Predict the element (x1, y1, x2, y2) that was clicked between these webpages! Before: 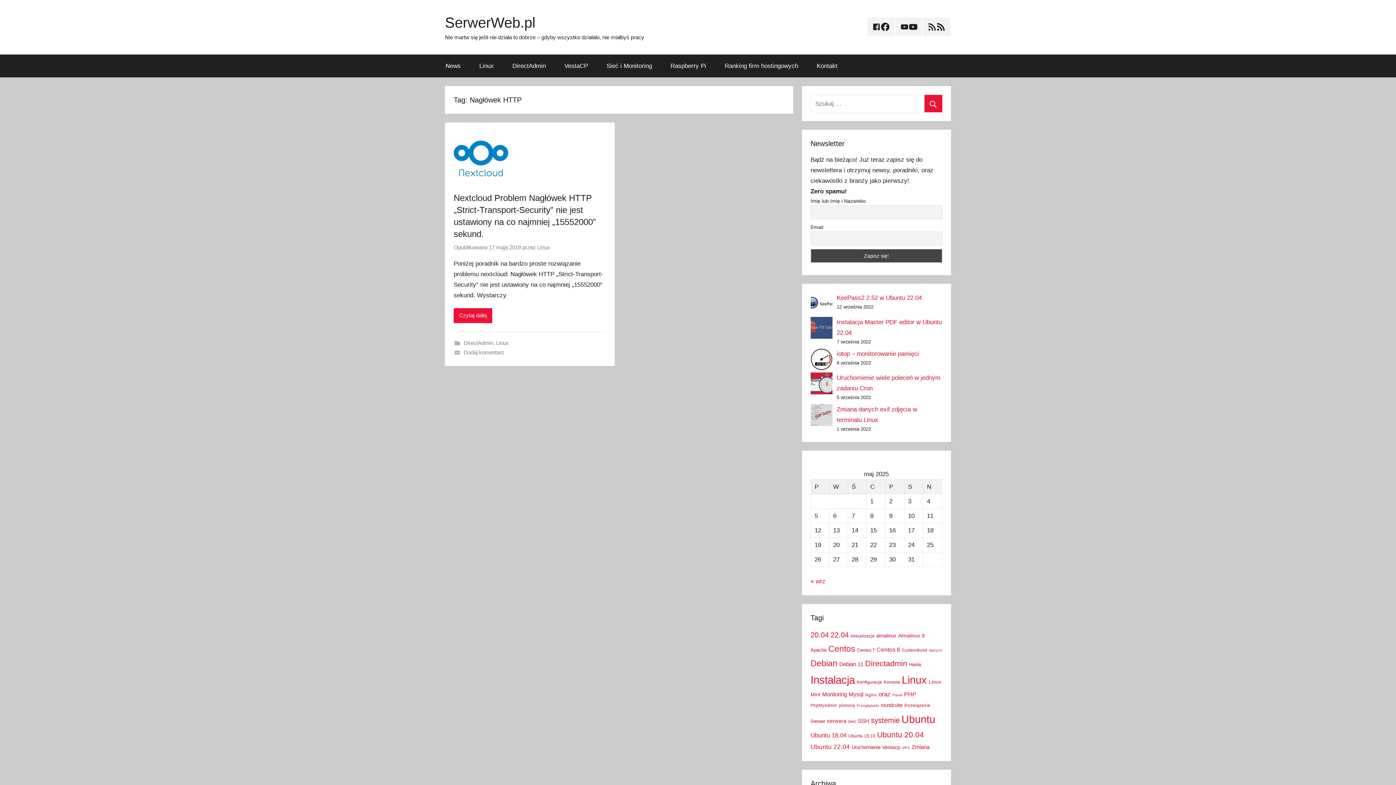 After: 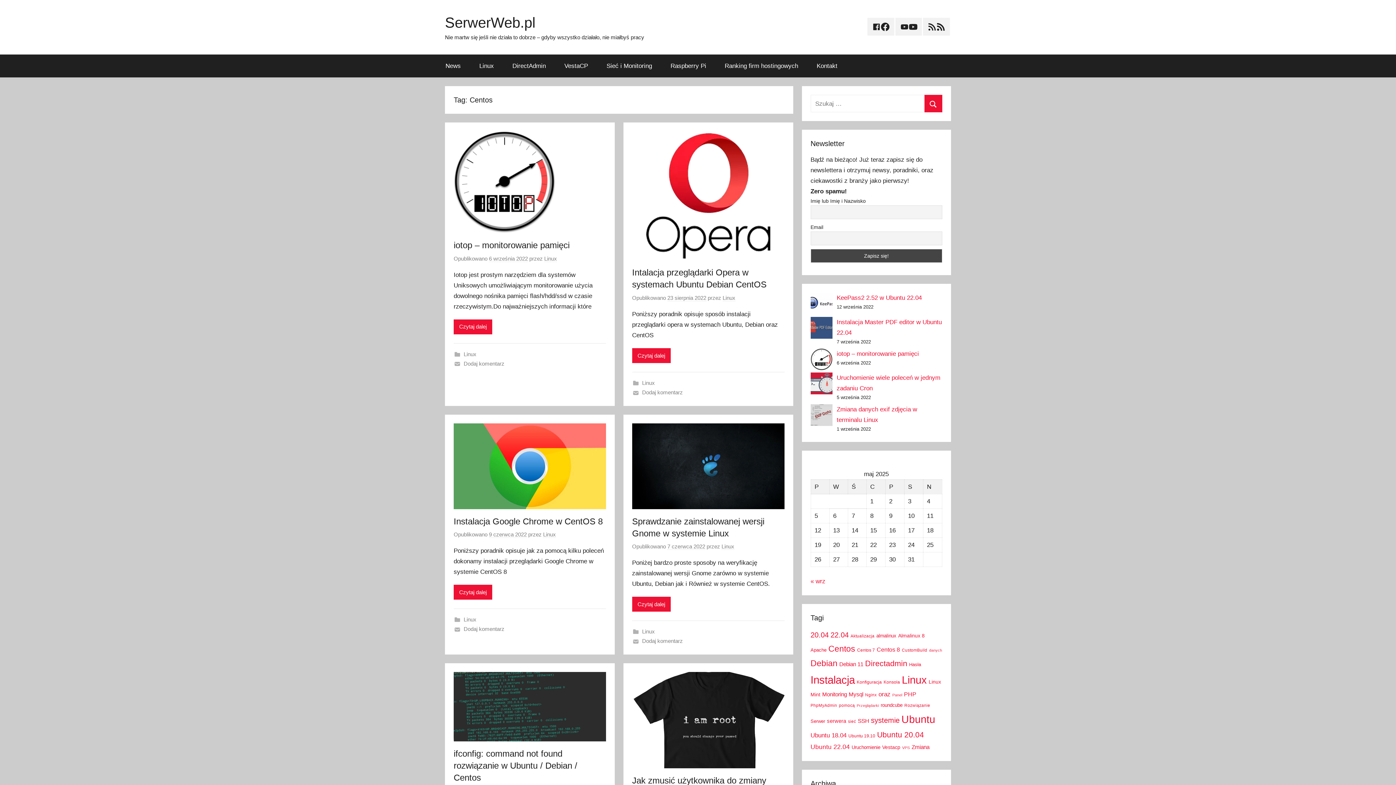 Action: label: Centos (54 elementy) bbox: (828, 644, 855, 653)